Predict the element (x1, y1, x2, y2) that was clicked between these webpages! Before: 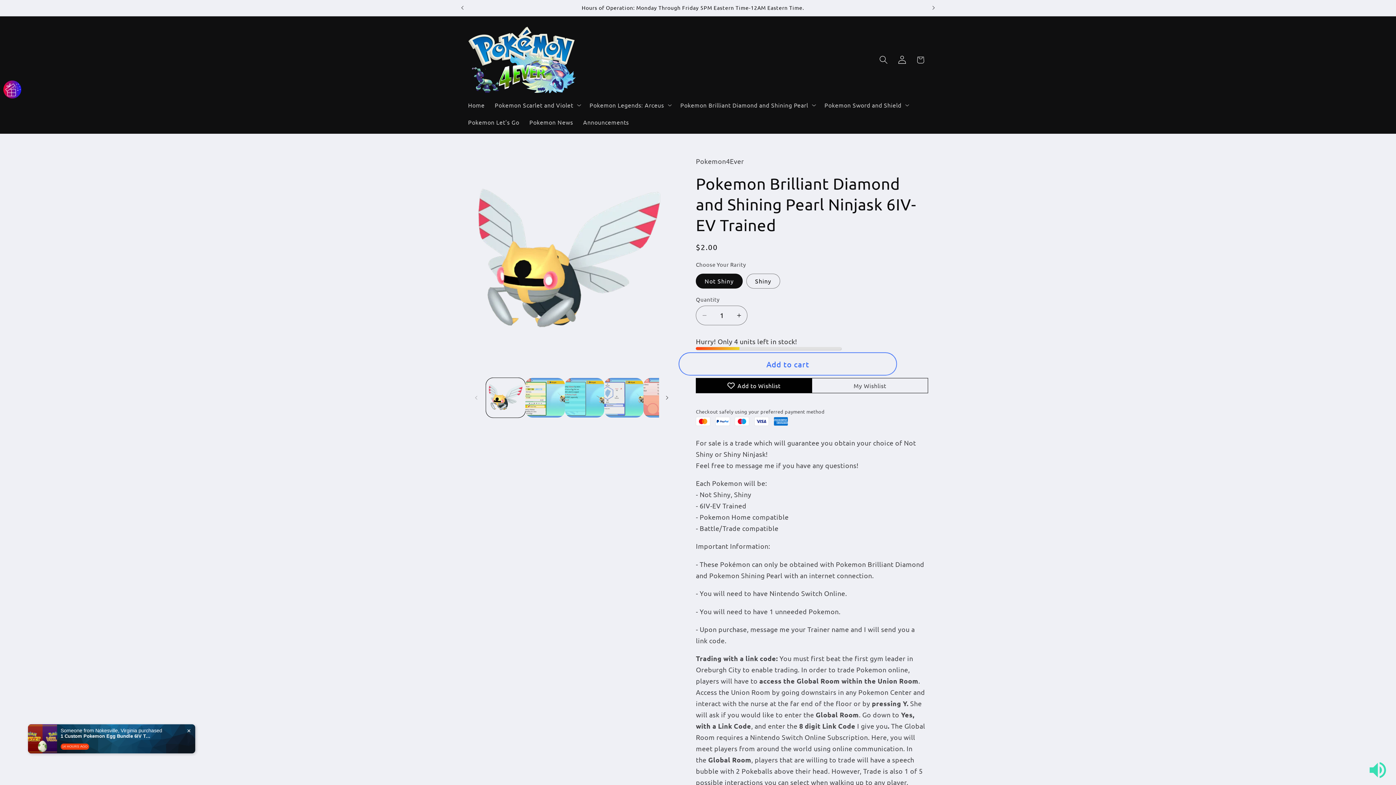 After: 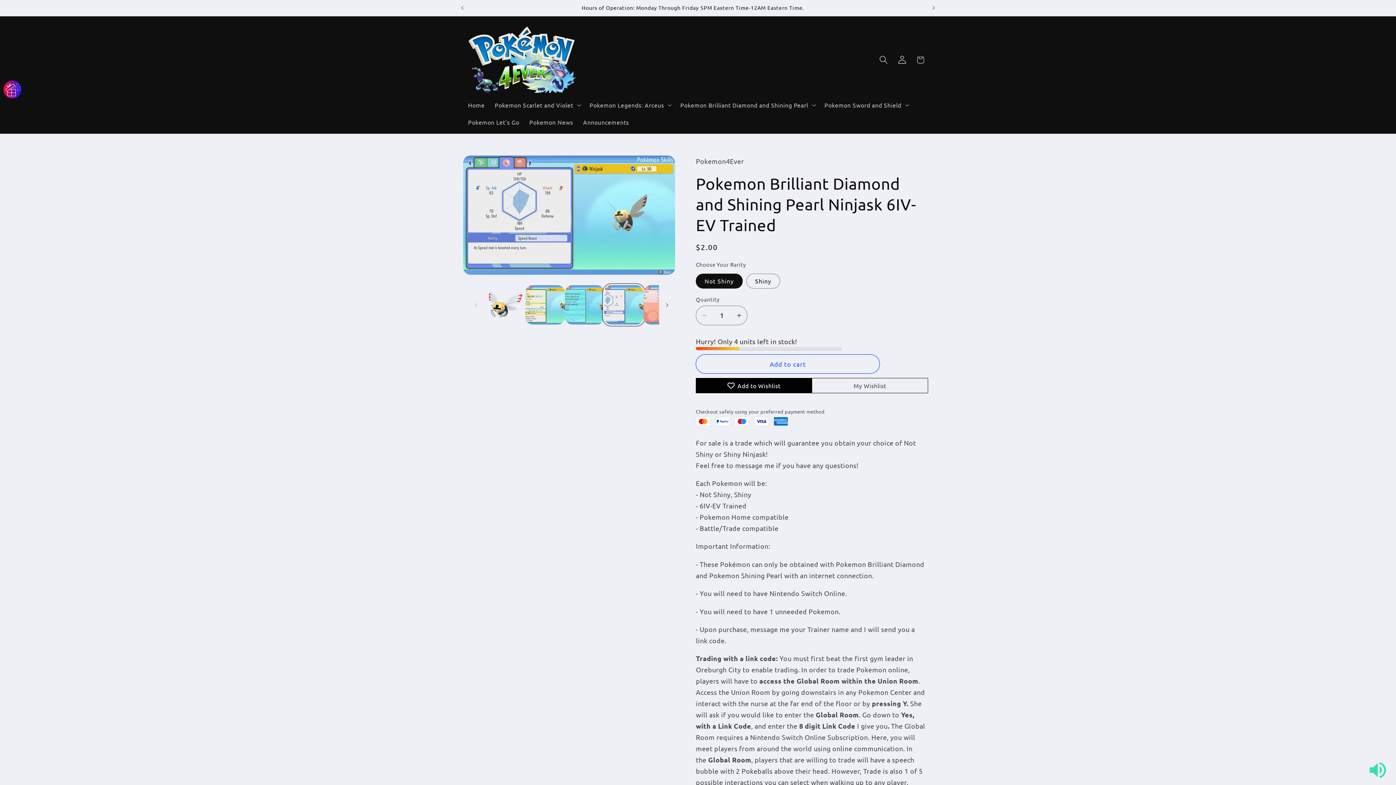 Action: bbox: (604, 378, 643, 417) label: Load image 4 in gallery view